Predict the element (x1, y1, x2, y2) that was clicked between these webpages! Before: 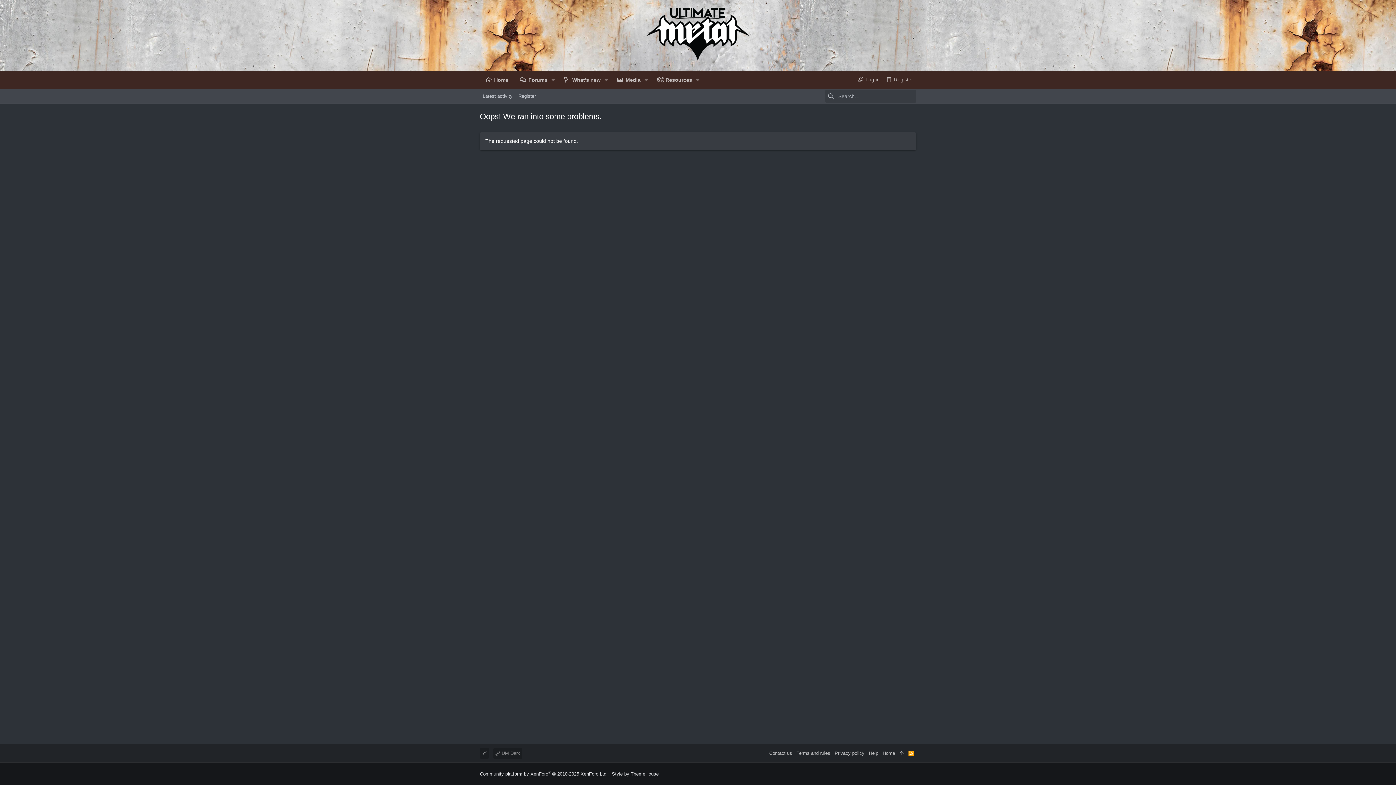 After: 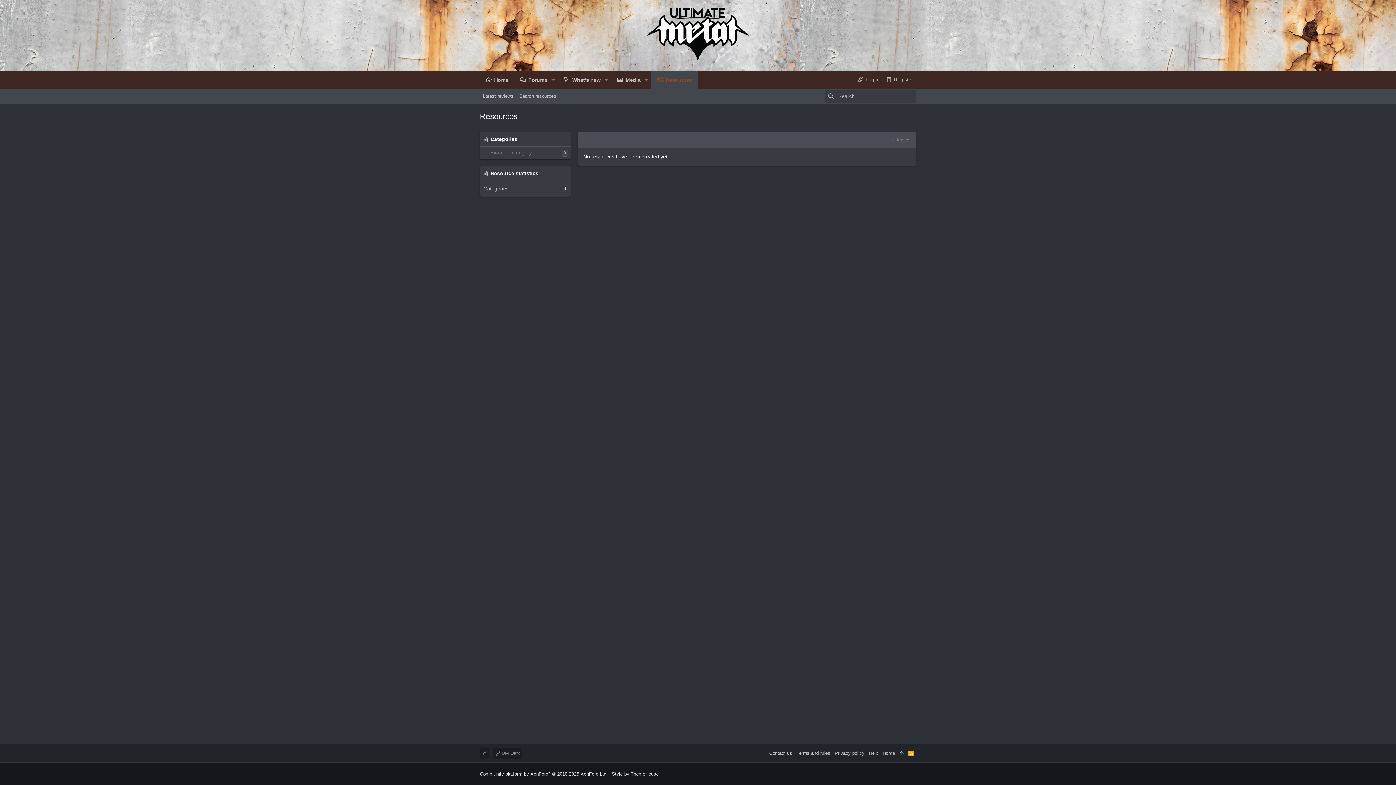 Action: label: Resources bbox: (651, 70, 693, 88)